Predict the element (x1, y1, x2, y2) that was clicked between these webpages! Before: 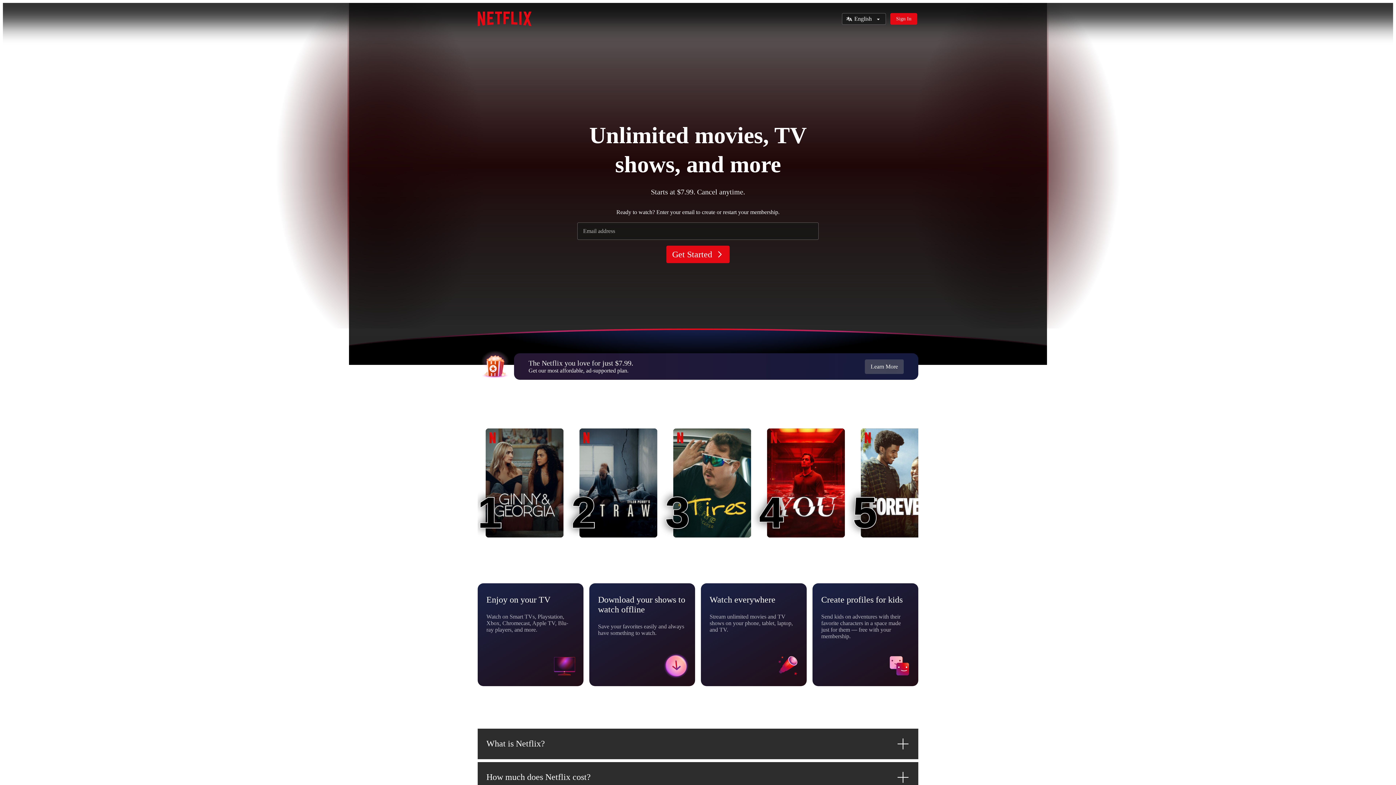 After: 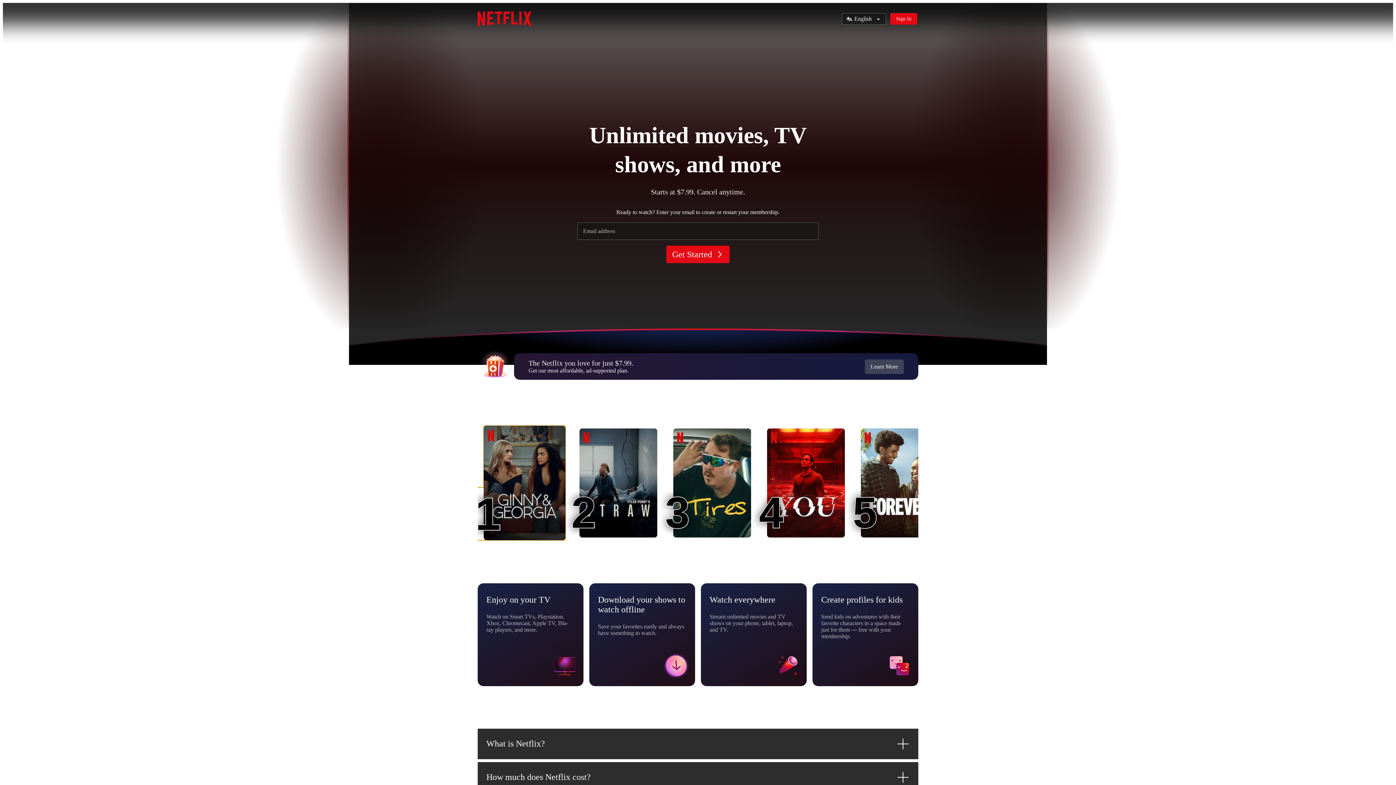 Action: bbox: (485, 428, 563, 537) label: Ginny & Georgia
1
1